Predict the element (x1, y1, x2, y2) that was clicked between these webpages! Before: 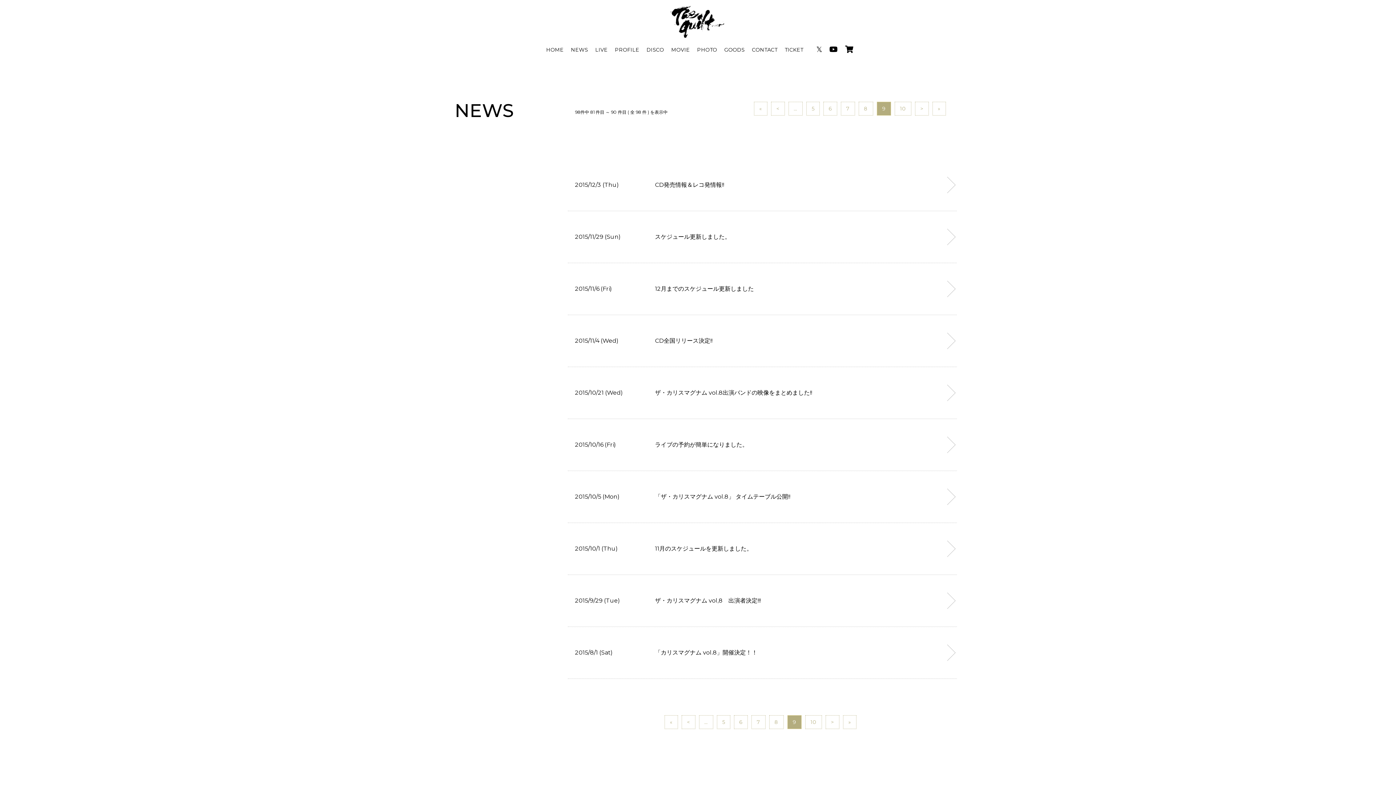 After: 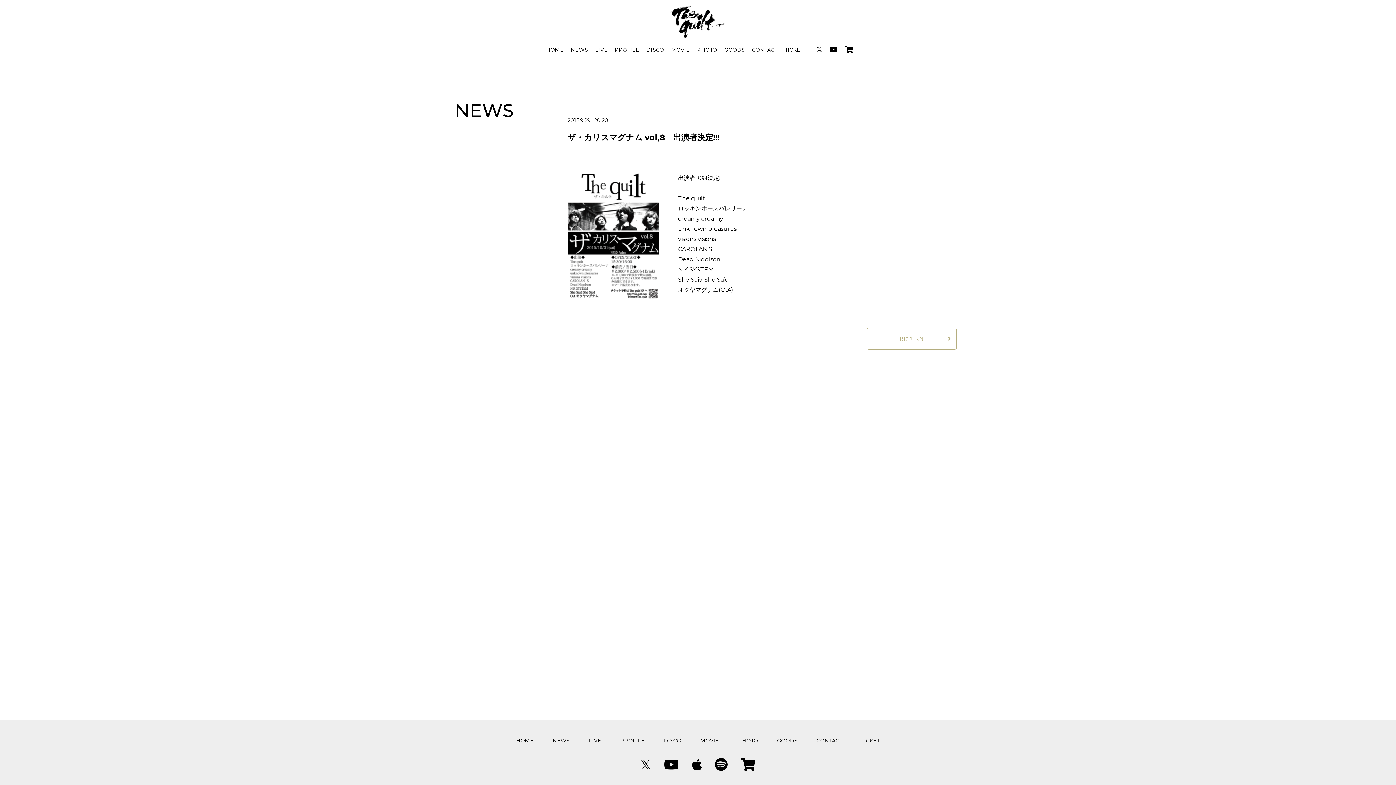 Action: bbox: (567, 575, 956, 626) label: 2015/9/29 (Tue)
ザ・カリスマグナム vol,8　出演者決定!!!